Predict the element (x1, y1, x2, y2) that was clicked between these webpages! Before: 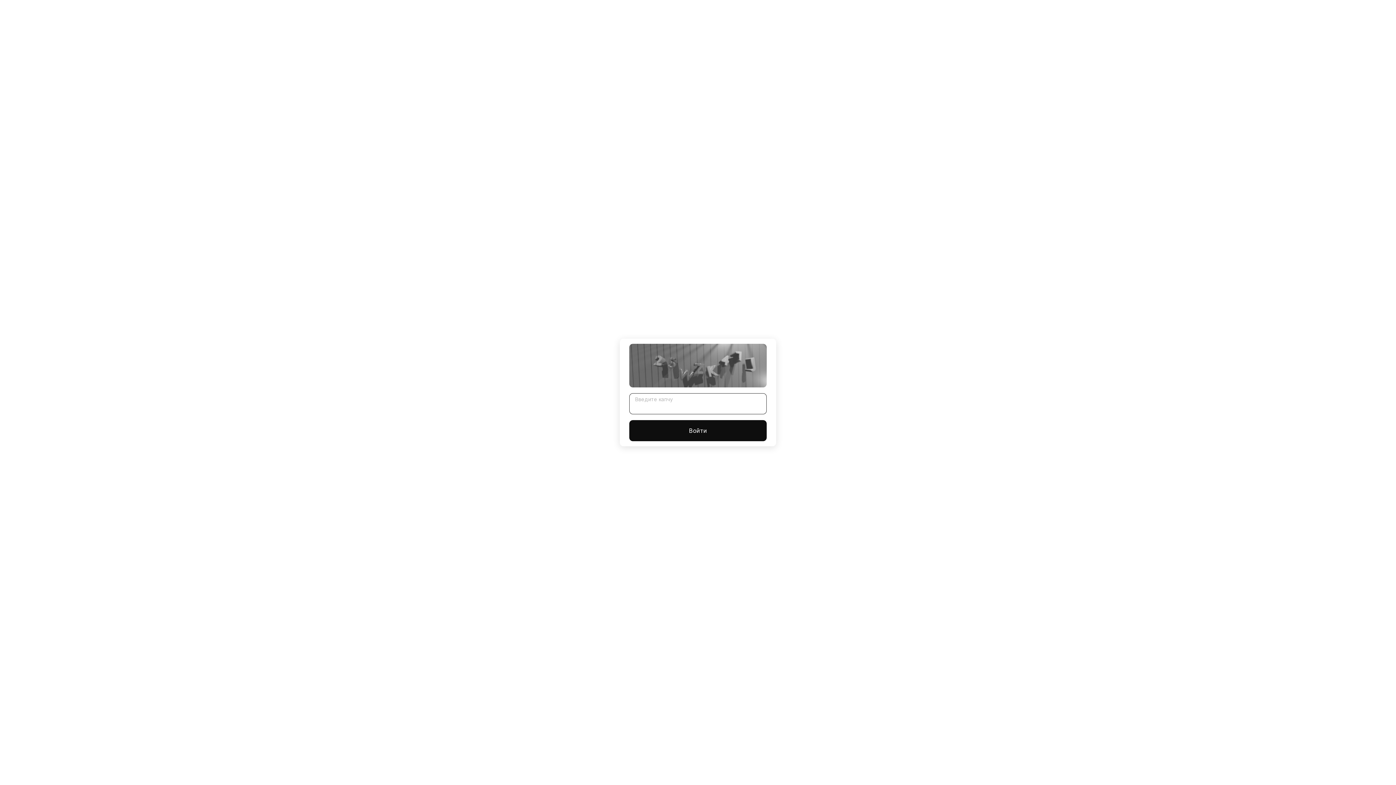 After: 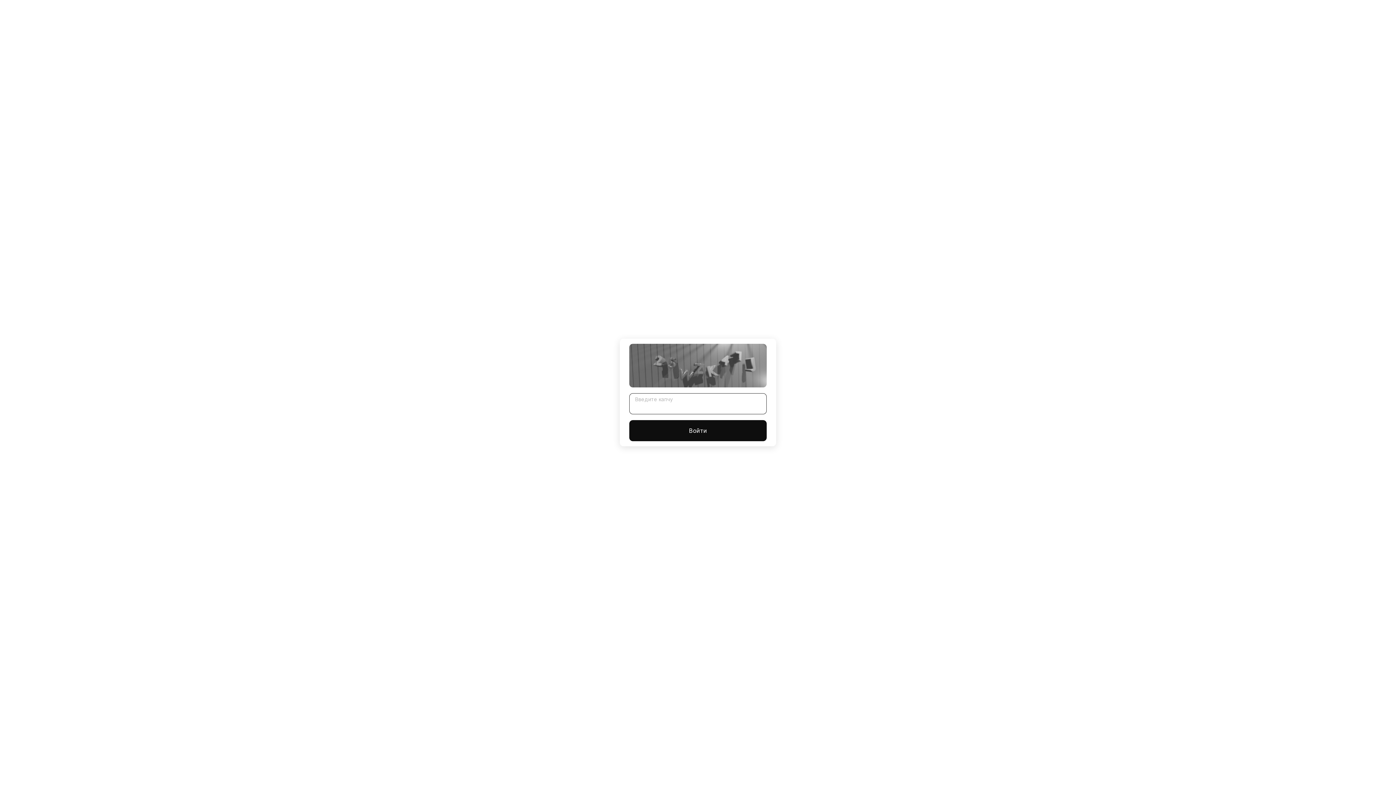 Action: label: Войти bbox: (629, 420, 766, 441)